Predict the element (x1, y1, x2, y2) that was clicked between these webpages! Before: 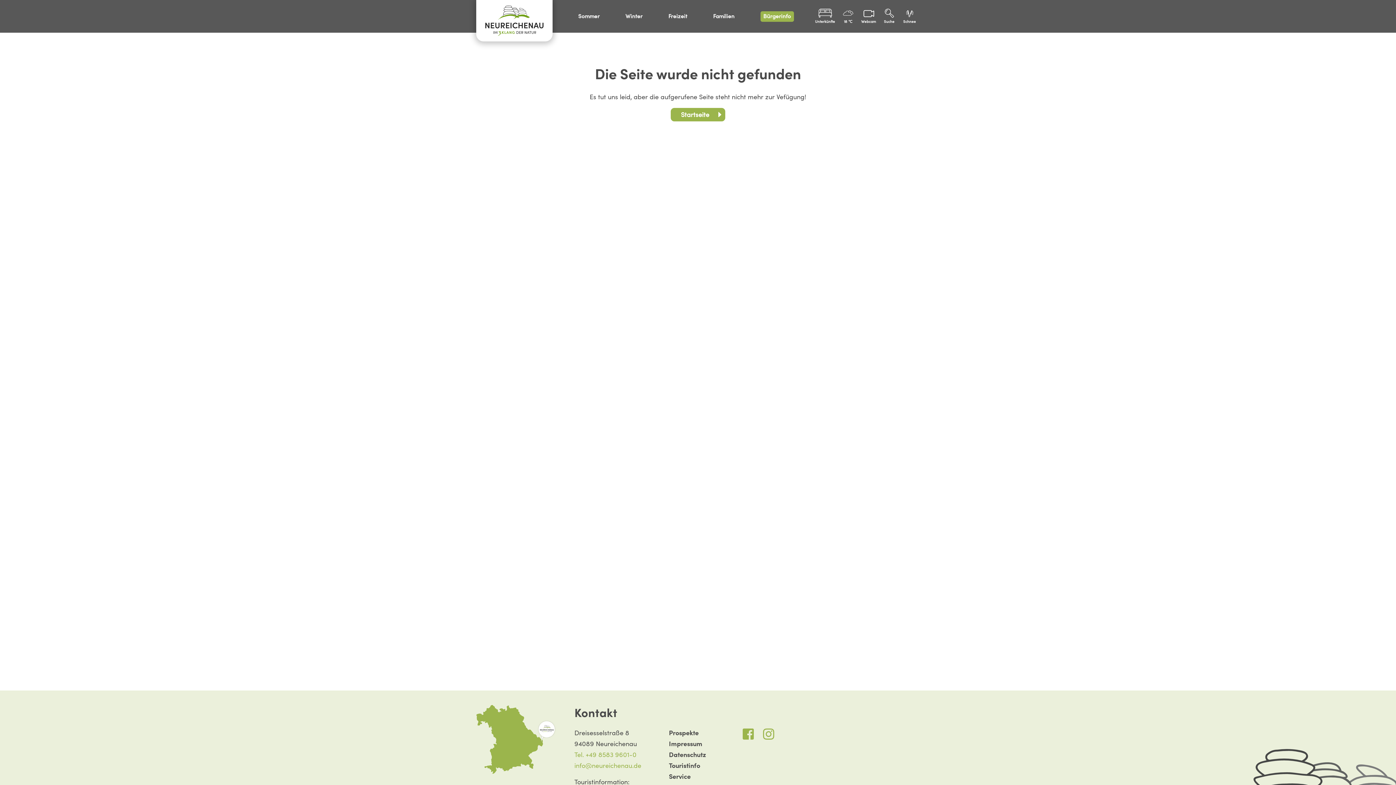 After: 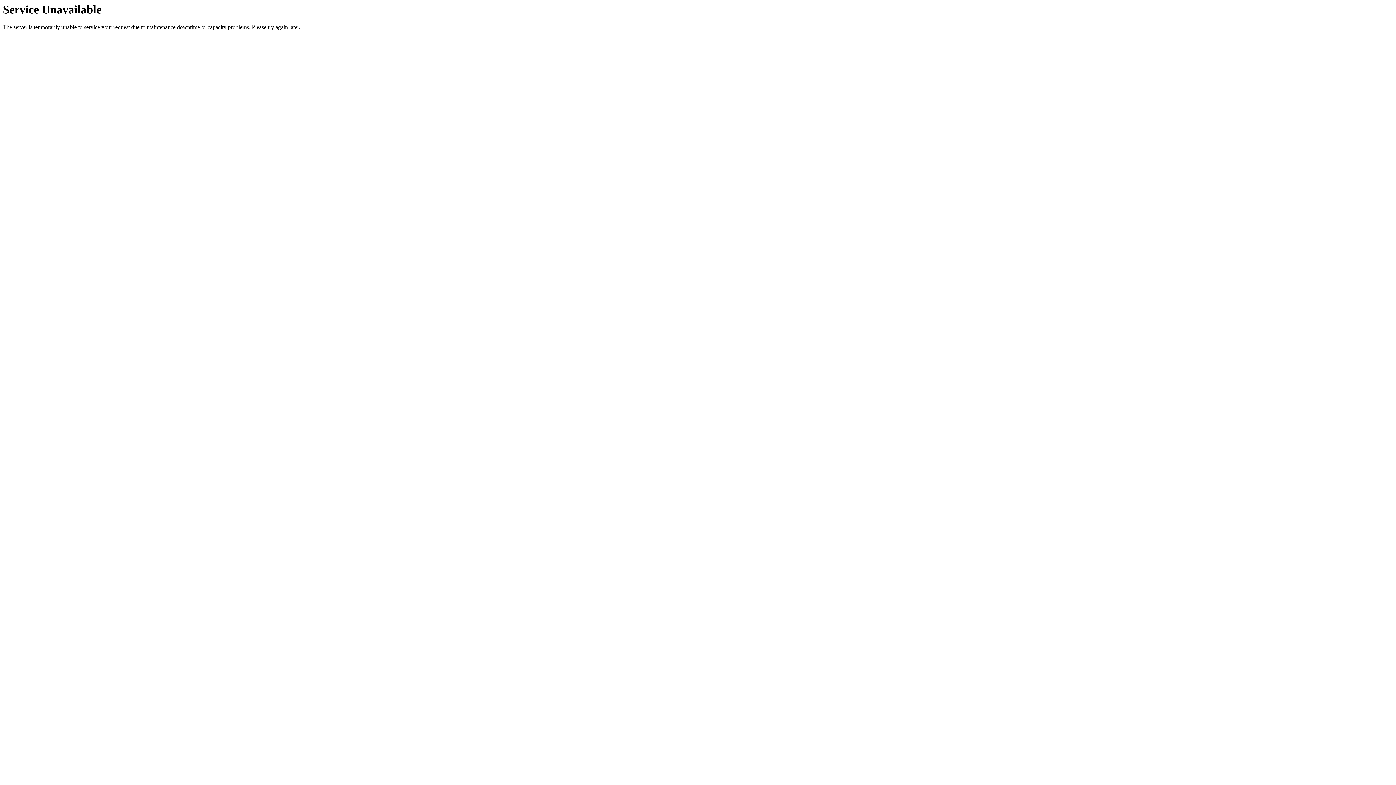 Action: bbox: (670, 108, 725, 121) label: Startseite